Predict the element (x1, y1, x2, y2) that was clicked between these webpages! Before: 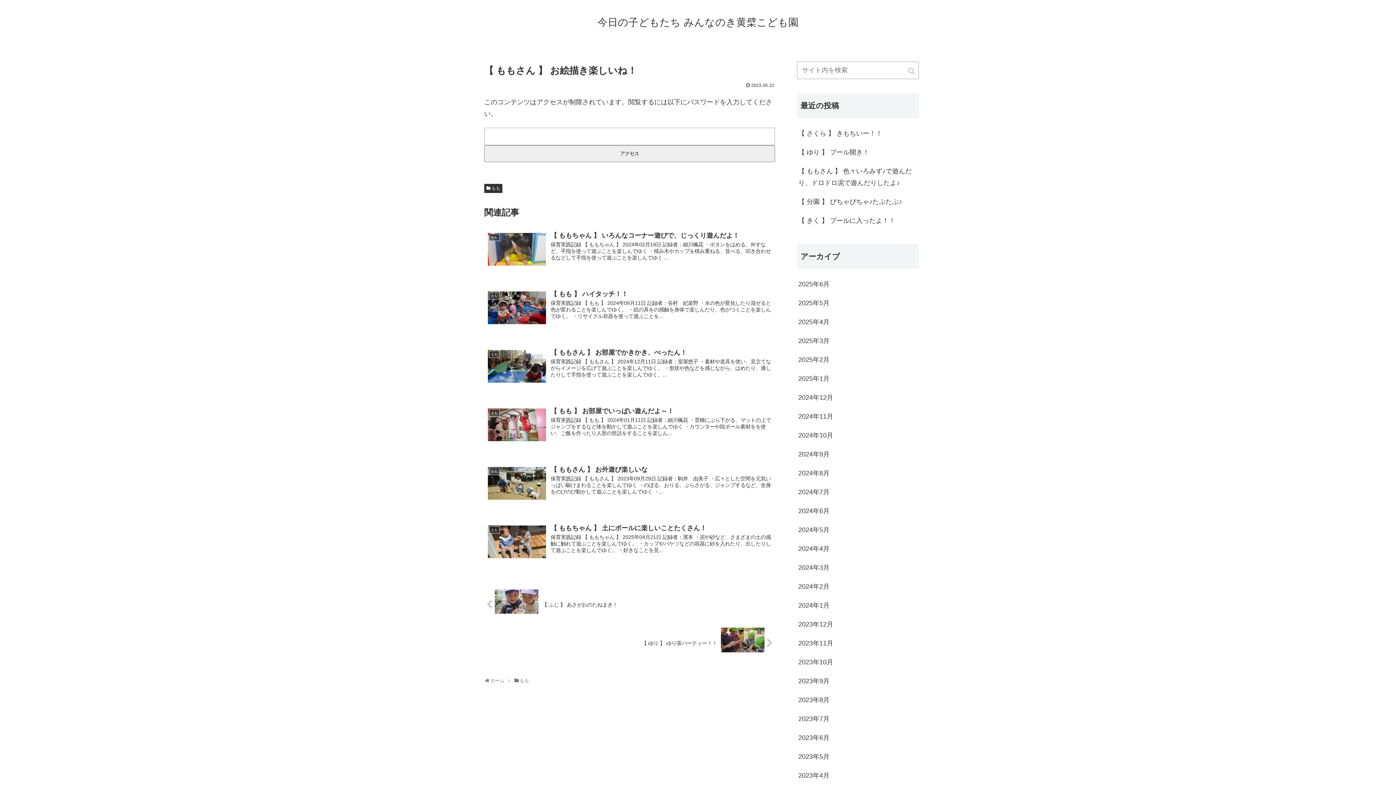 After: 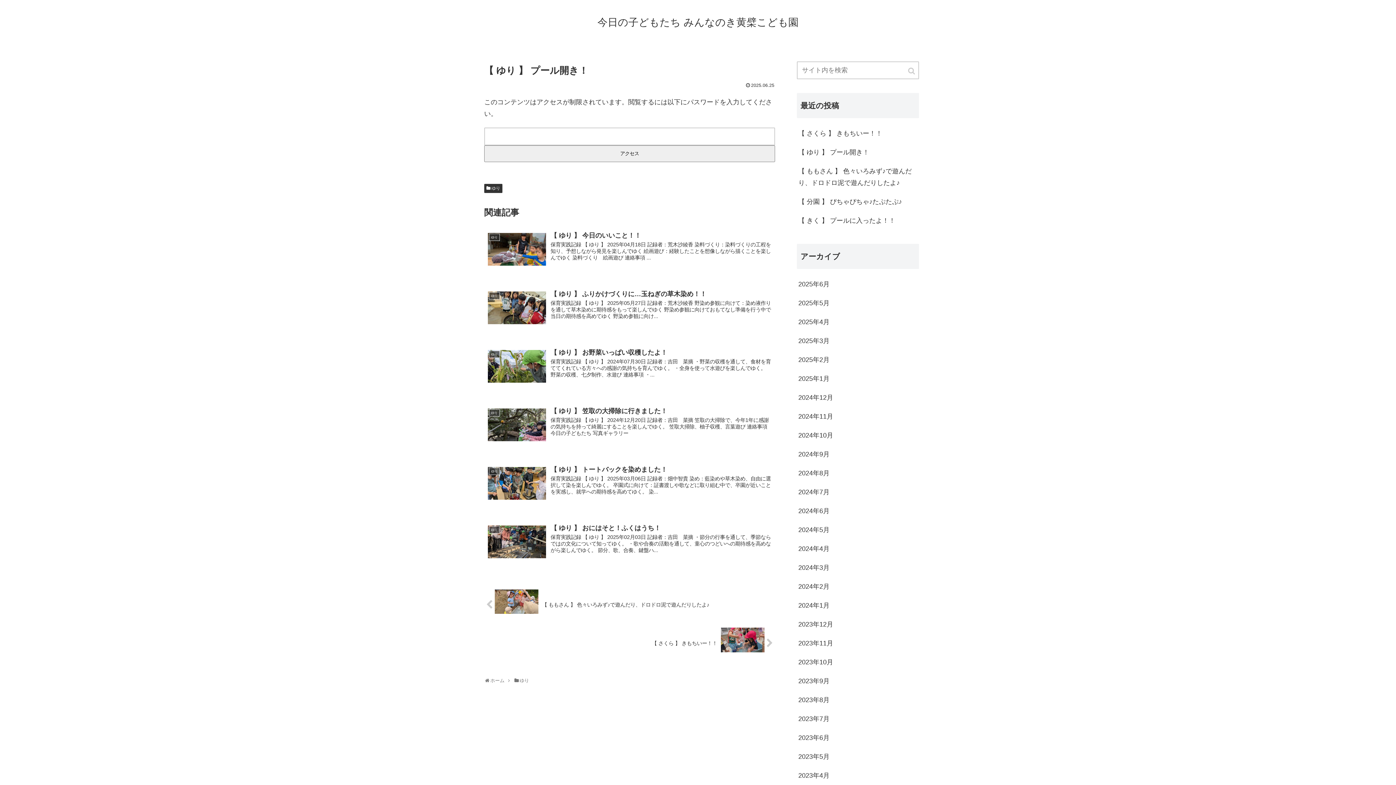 Action: label: 【 ゆり 】 プール開き！ bbox: (797, 142, 919, 161)